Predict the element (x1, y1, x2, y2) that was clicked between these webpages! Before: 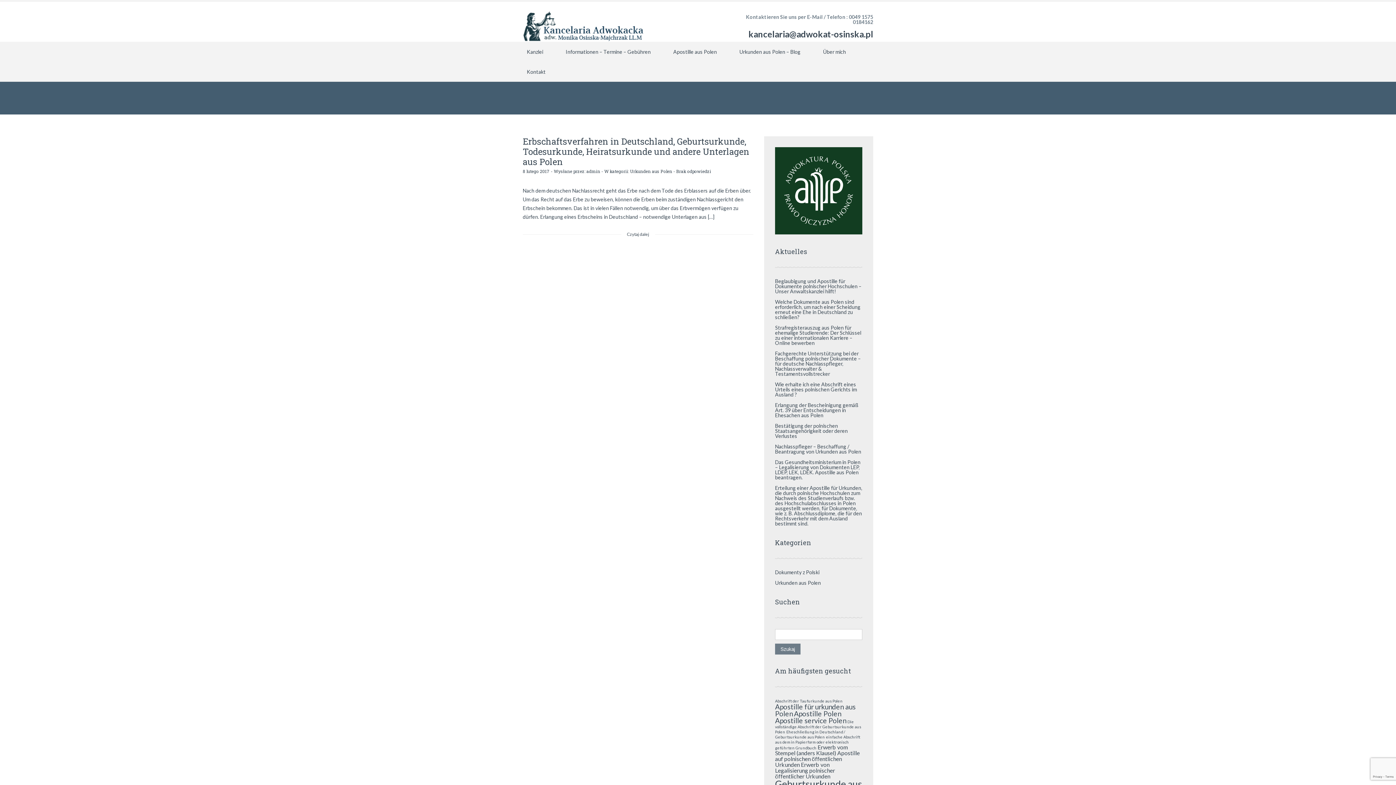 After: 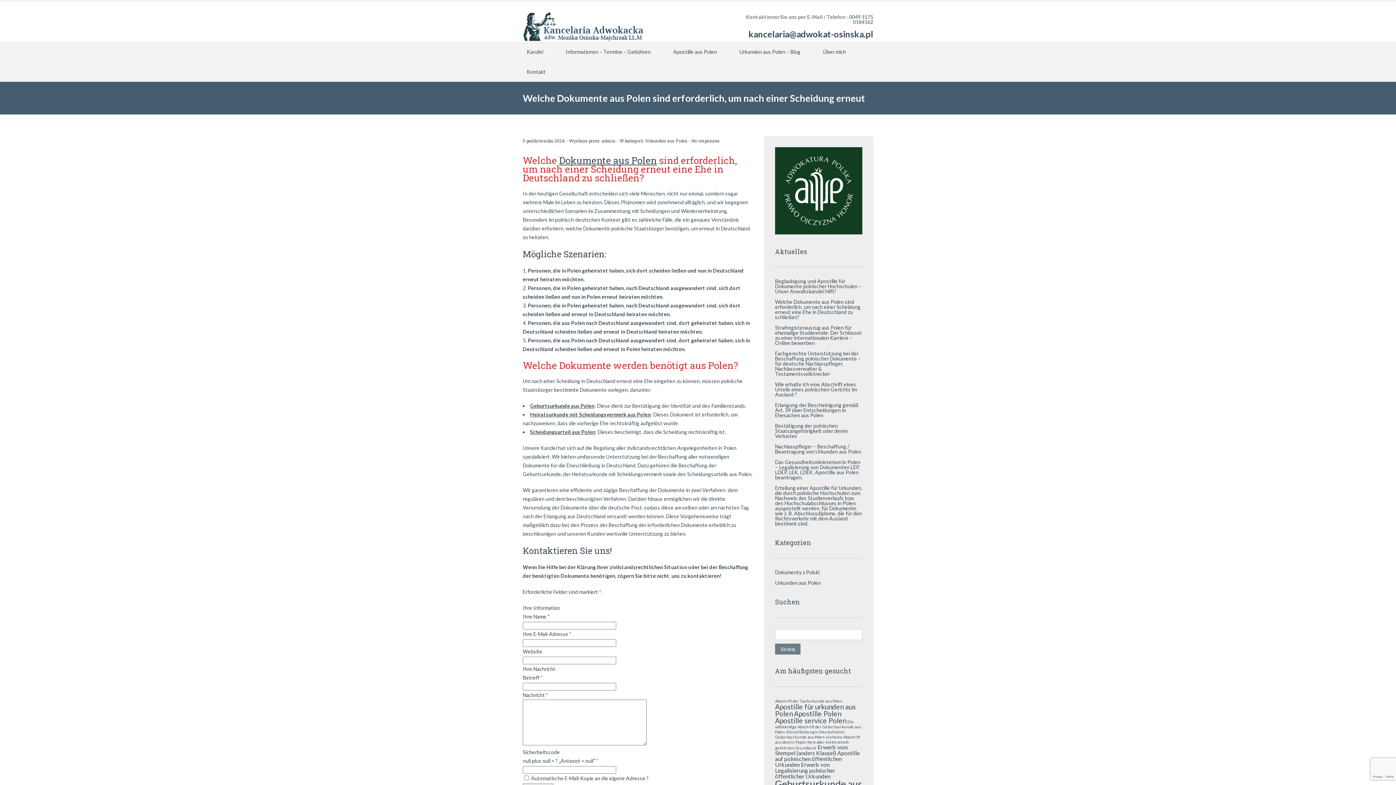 Action: bbox: (775, 298, 860, 320) label: Welche Dokumente aus Polen sind erforderlich, um nach einer Scheidung erneut eine Ehe in Deutschland zu schließen?